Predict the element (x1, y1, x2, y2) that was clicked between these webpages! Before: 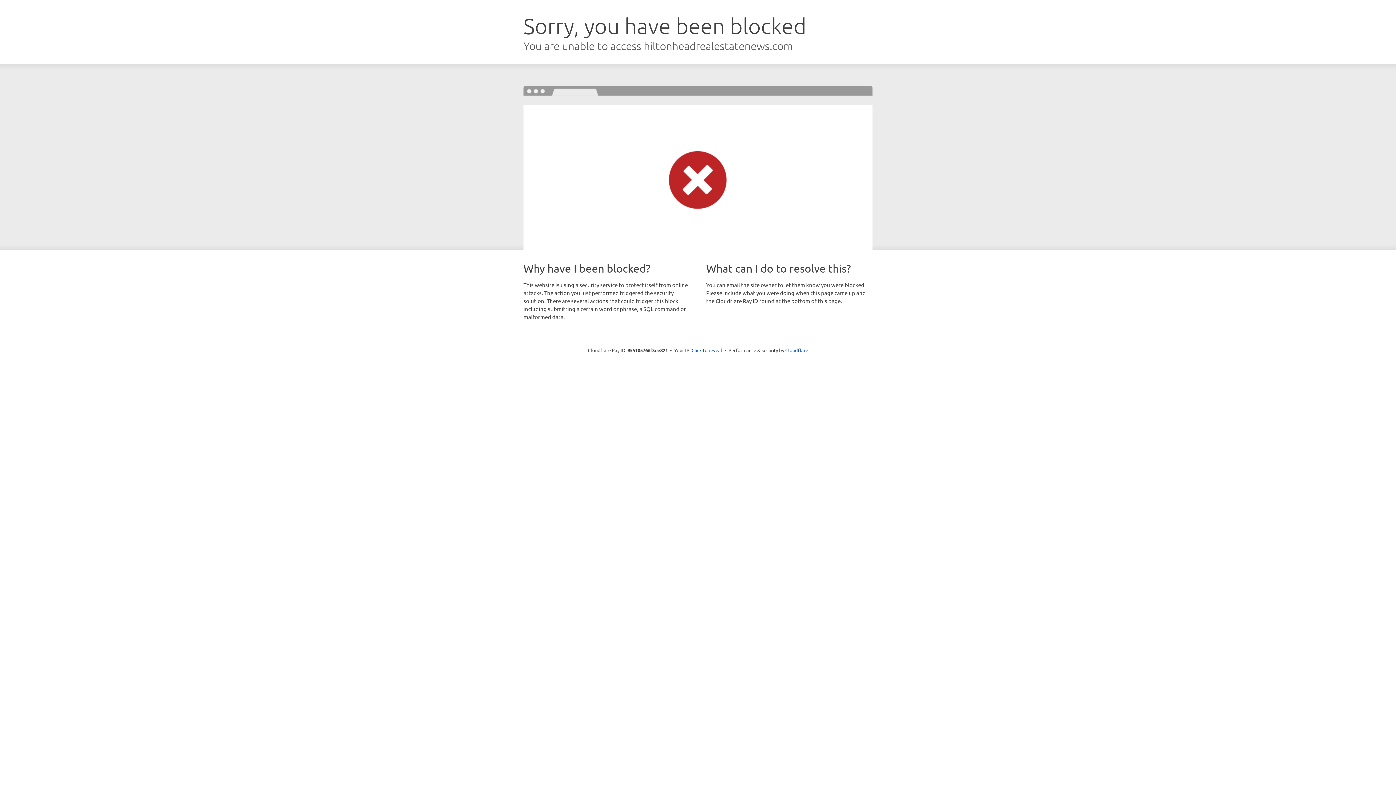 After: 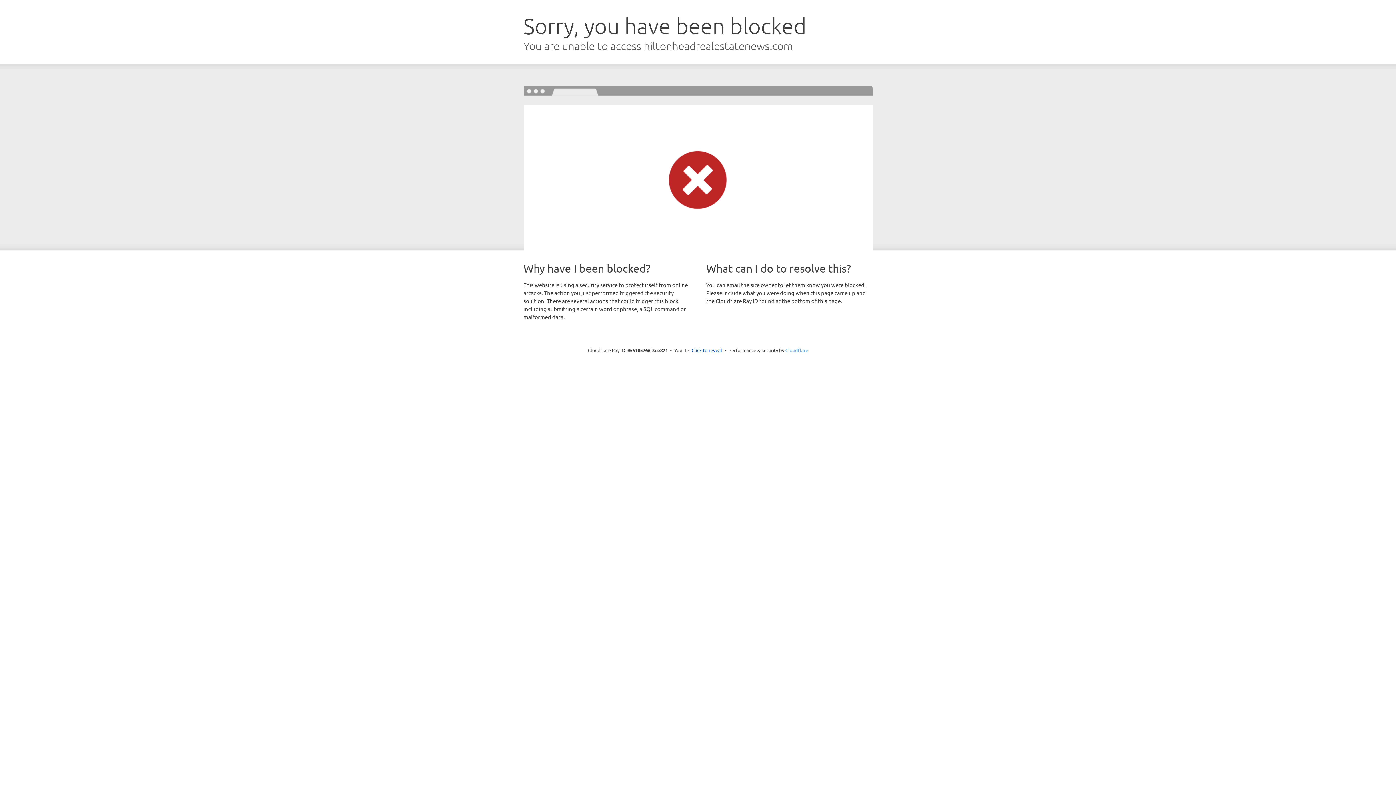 Action: bbox: (785, 347, 808, 353) label: Cloudflare